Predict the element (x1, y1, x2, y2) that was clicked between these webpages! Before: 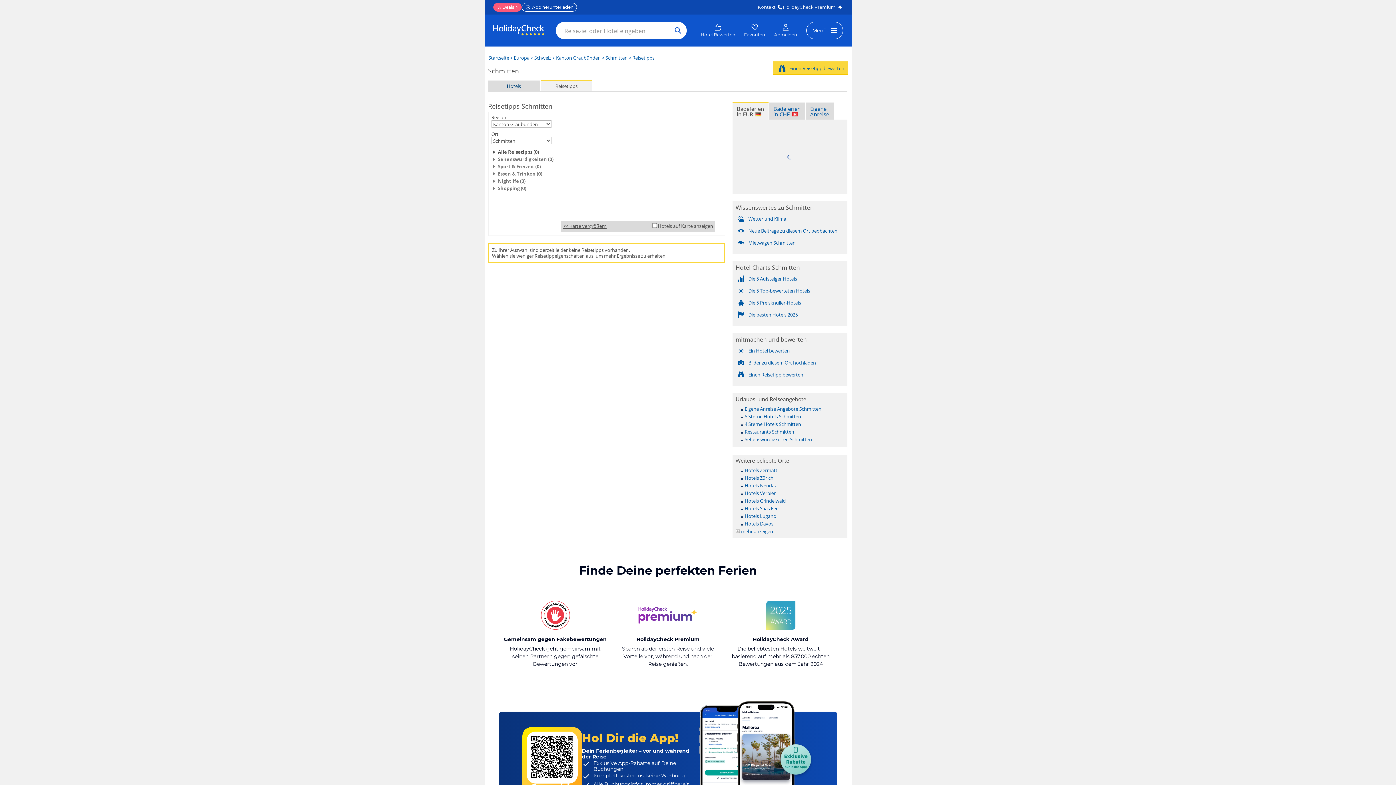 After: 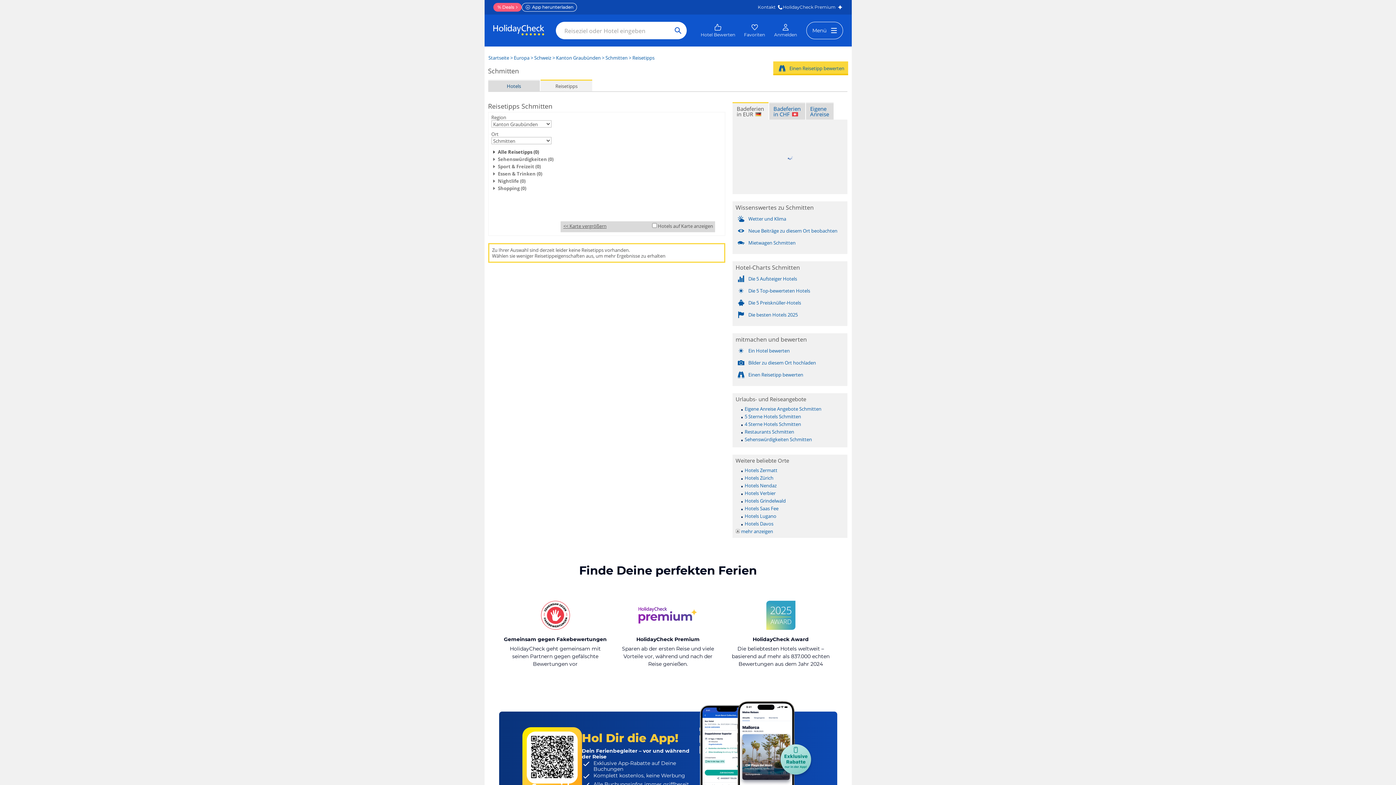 Action: label: Reisetipps bbox: (540, 79, 592, 91)